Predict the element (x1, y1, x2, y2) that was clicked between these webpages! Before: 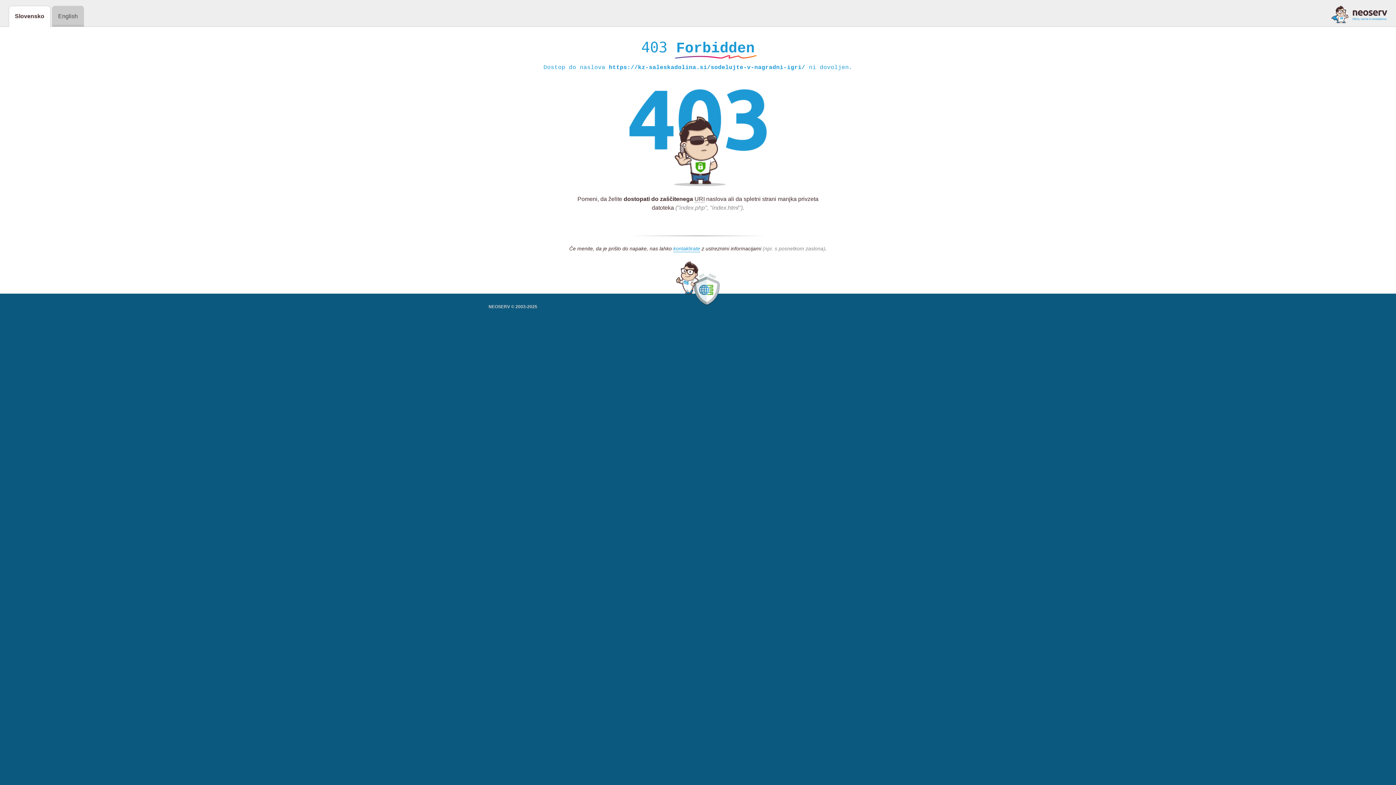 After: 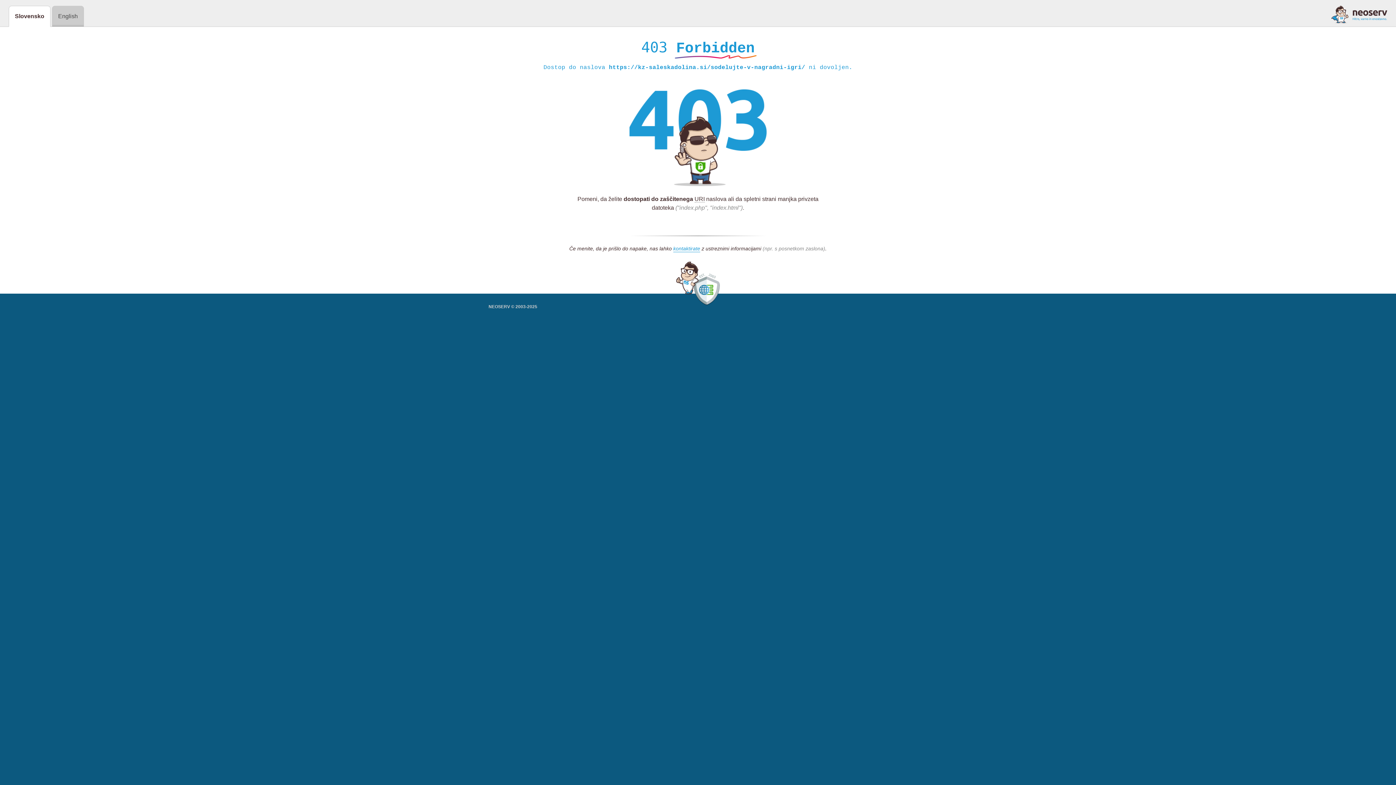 Action: bbox: (1331, 5, 1387, 23)